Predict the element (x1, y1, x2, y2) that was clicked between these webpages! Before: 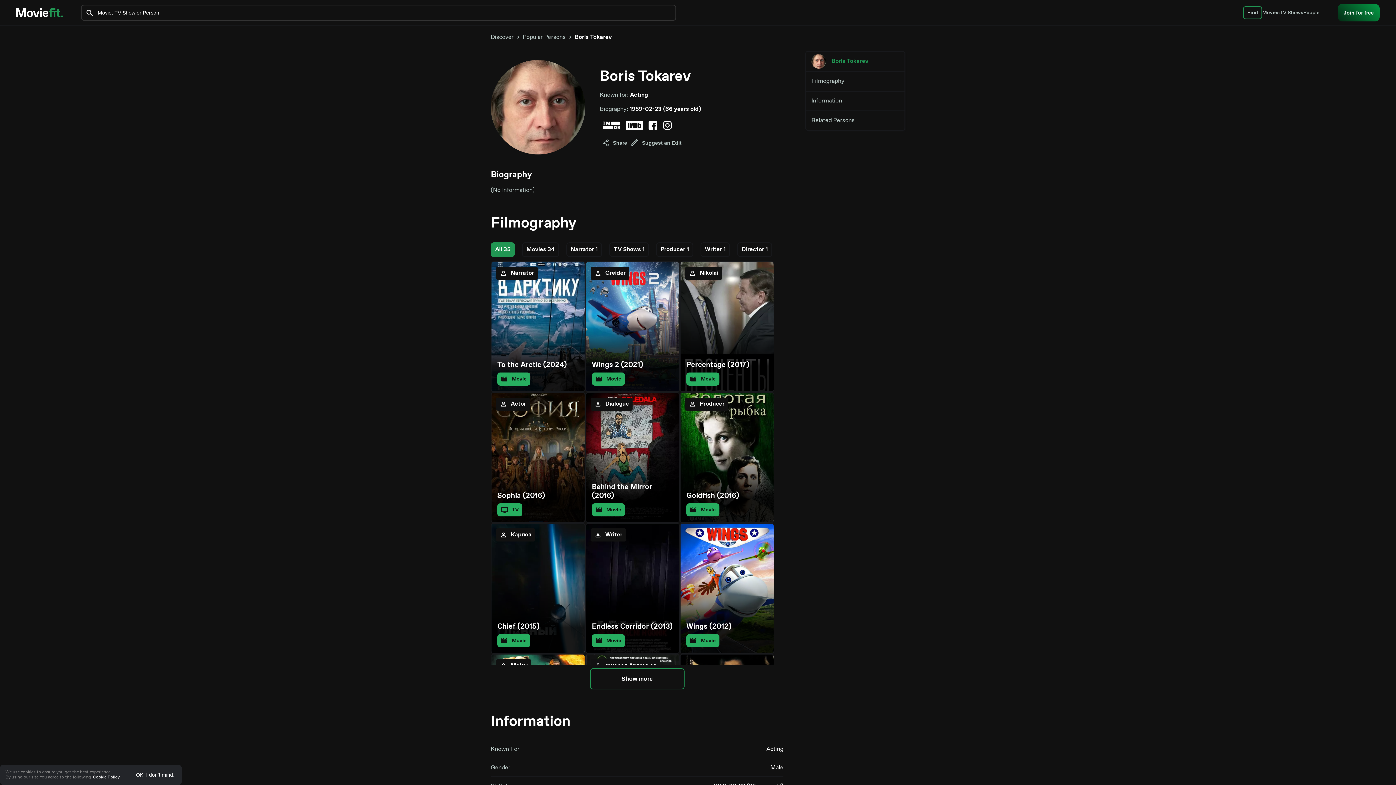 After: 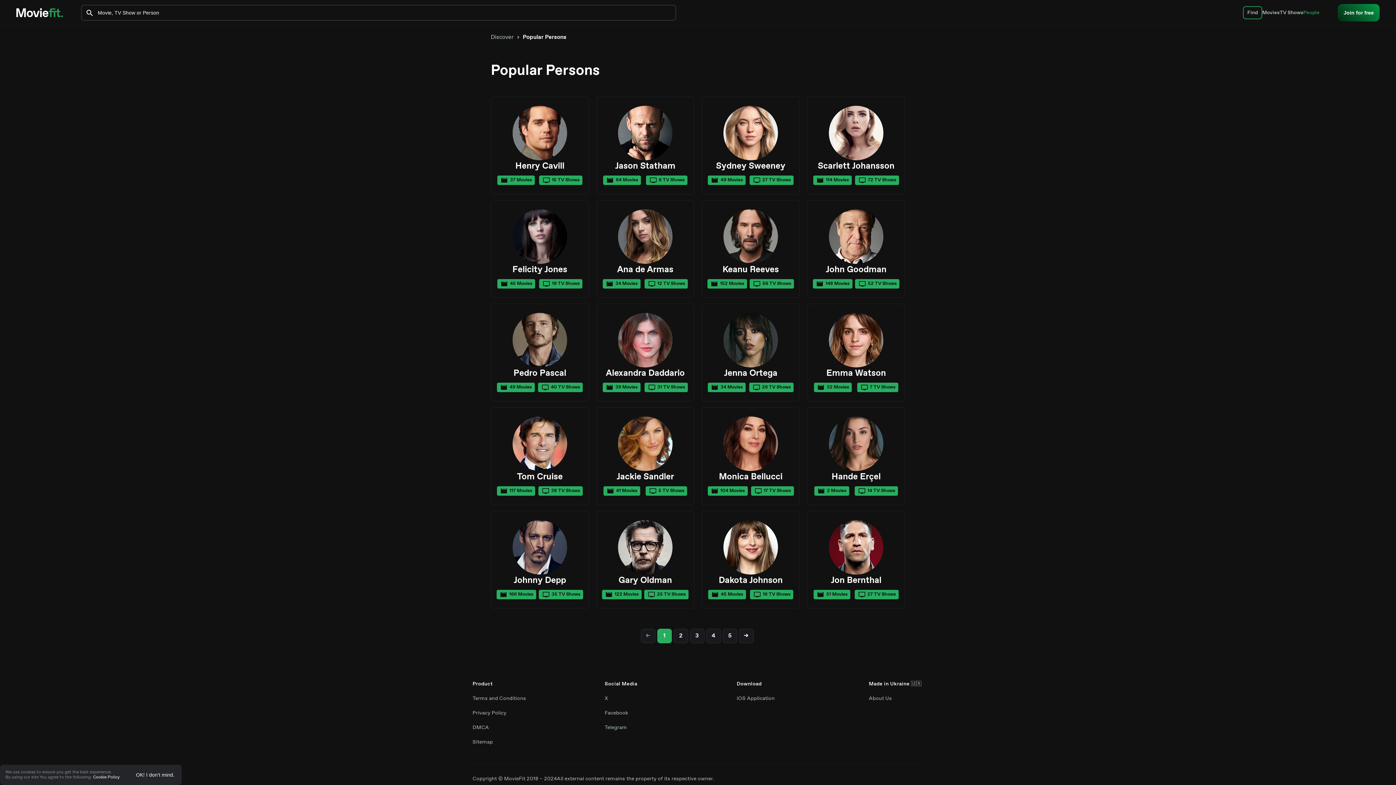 Action: label: People bbox: (1303, 8, 1320, 17)